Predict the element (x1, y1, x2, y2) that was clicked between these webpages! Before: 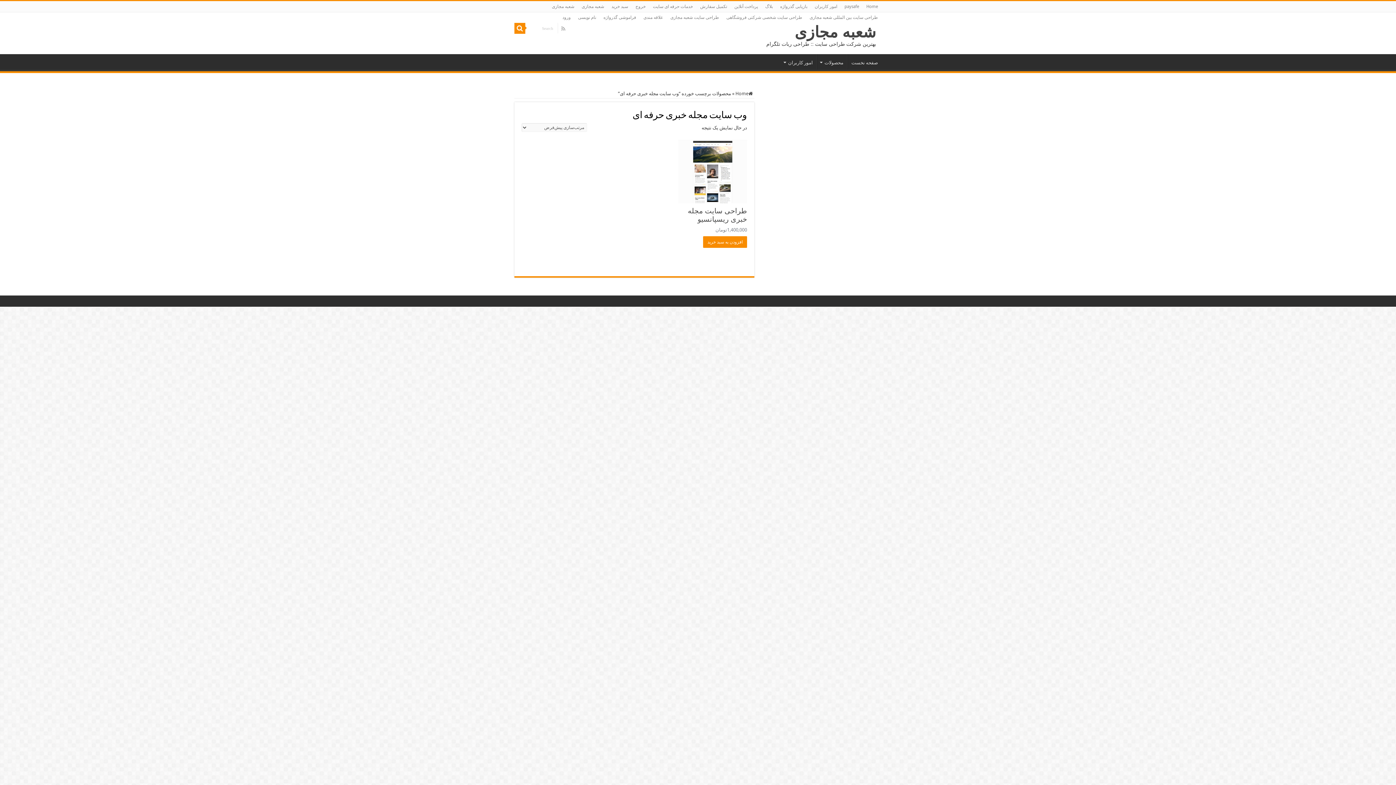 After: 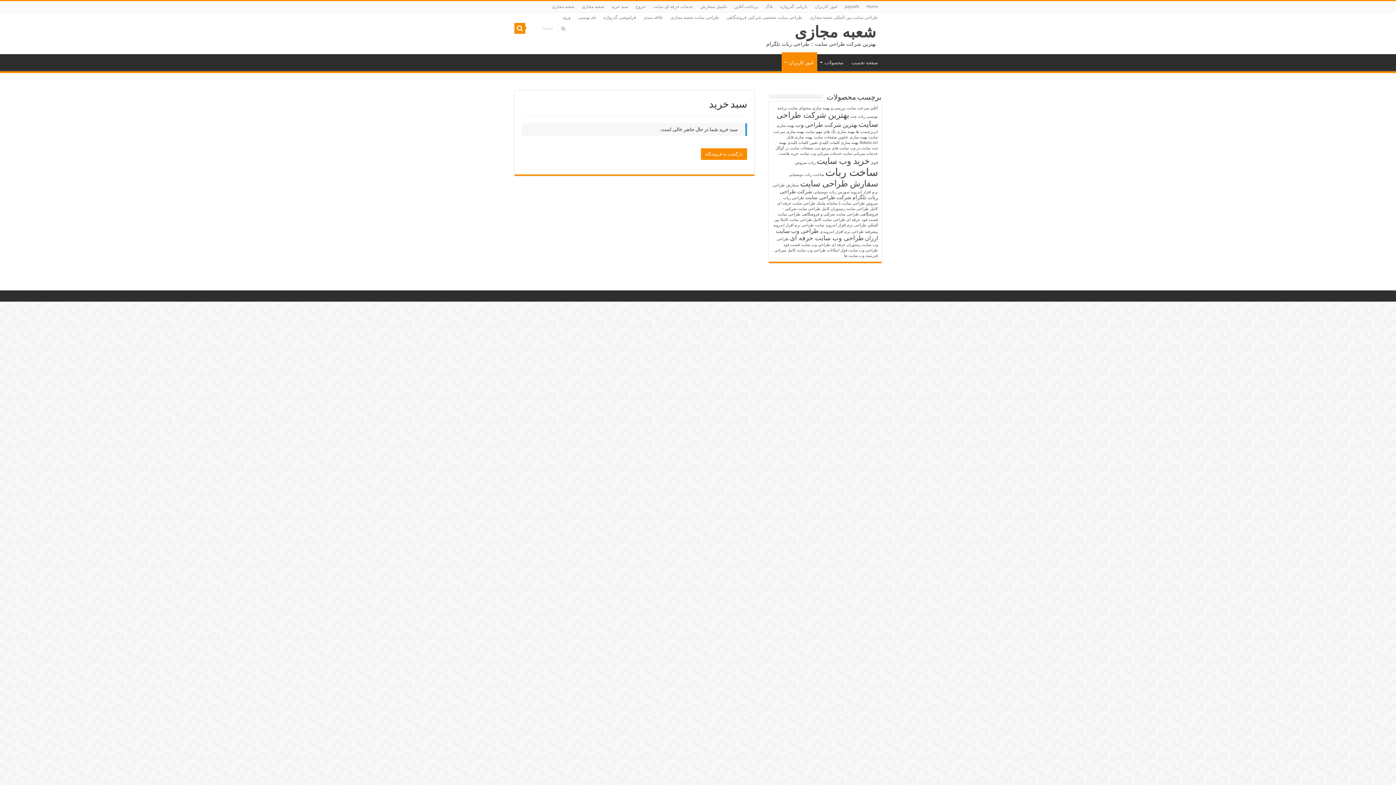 Action: label: سبد خرید bbox: (608, 1, 632, 12)